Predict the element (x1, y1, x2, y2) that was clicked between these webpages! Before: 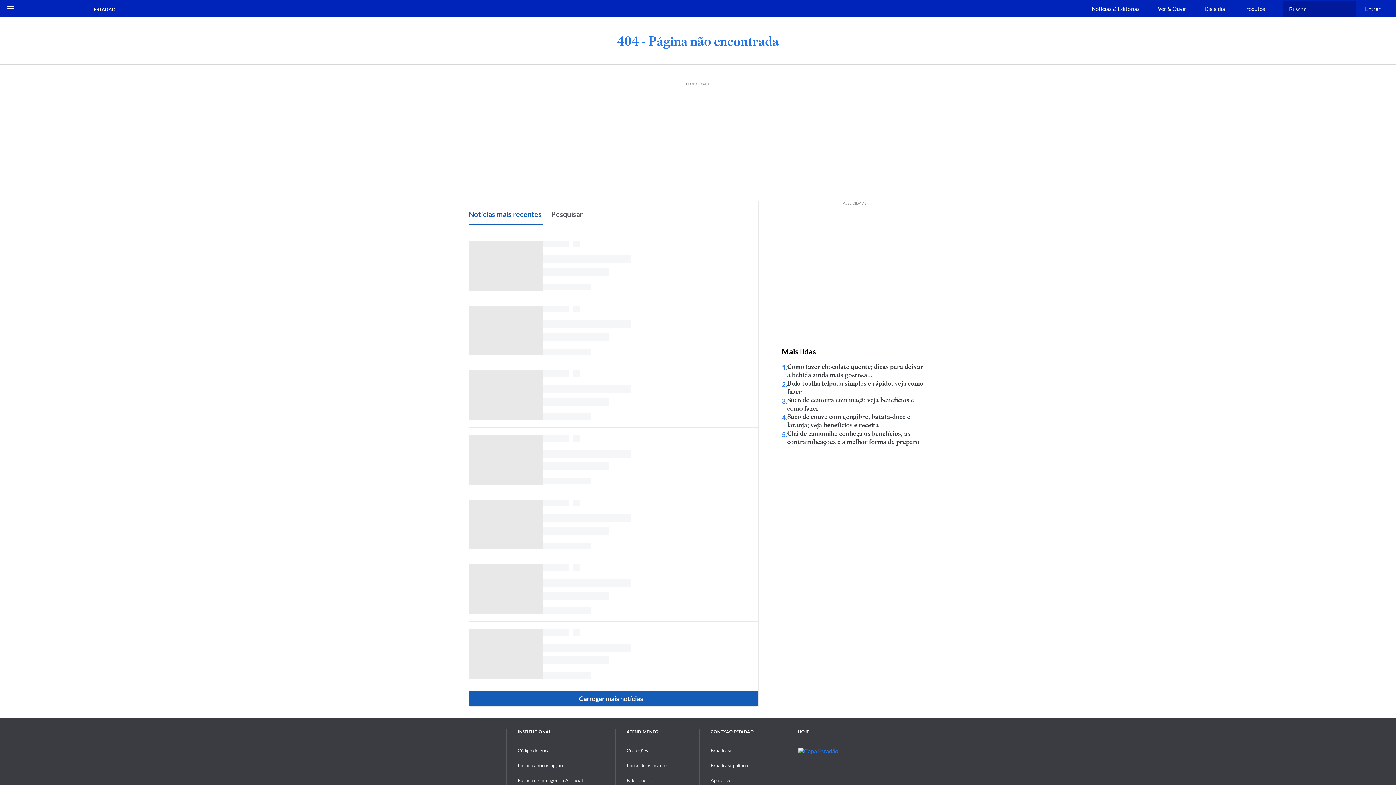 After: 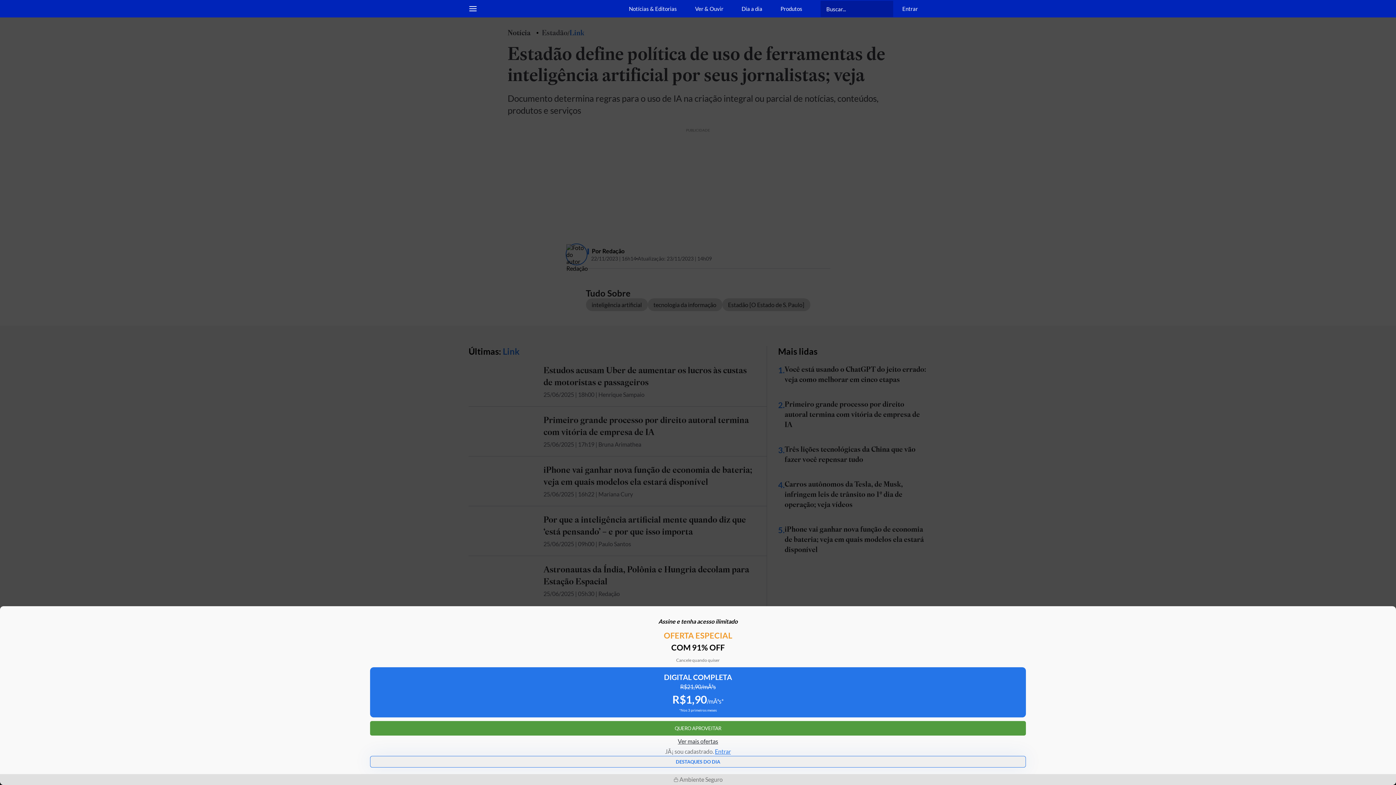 Action: label: Política de Inteligência Artificial bbox: (517, 777, 582, 783)